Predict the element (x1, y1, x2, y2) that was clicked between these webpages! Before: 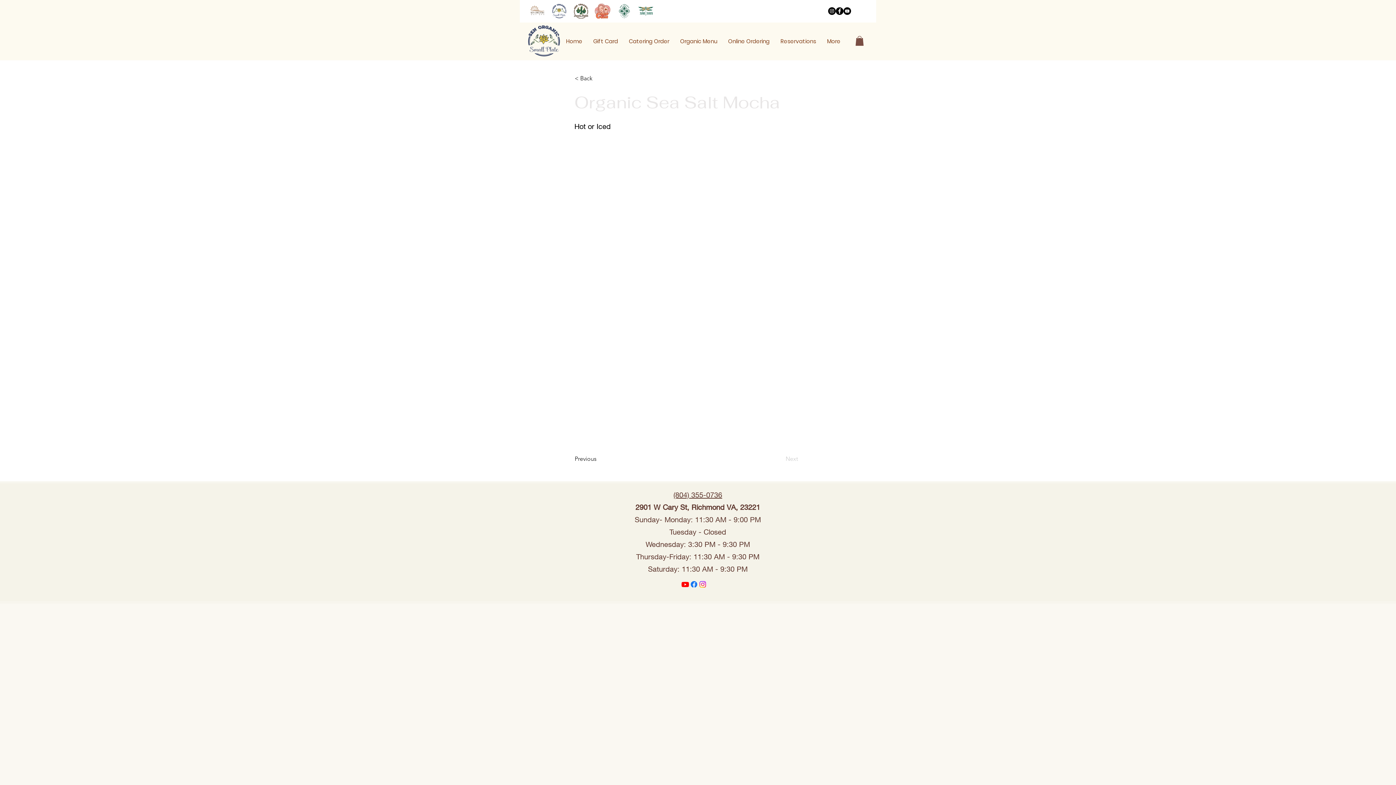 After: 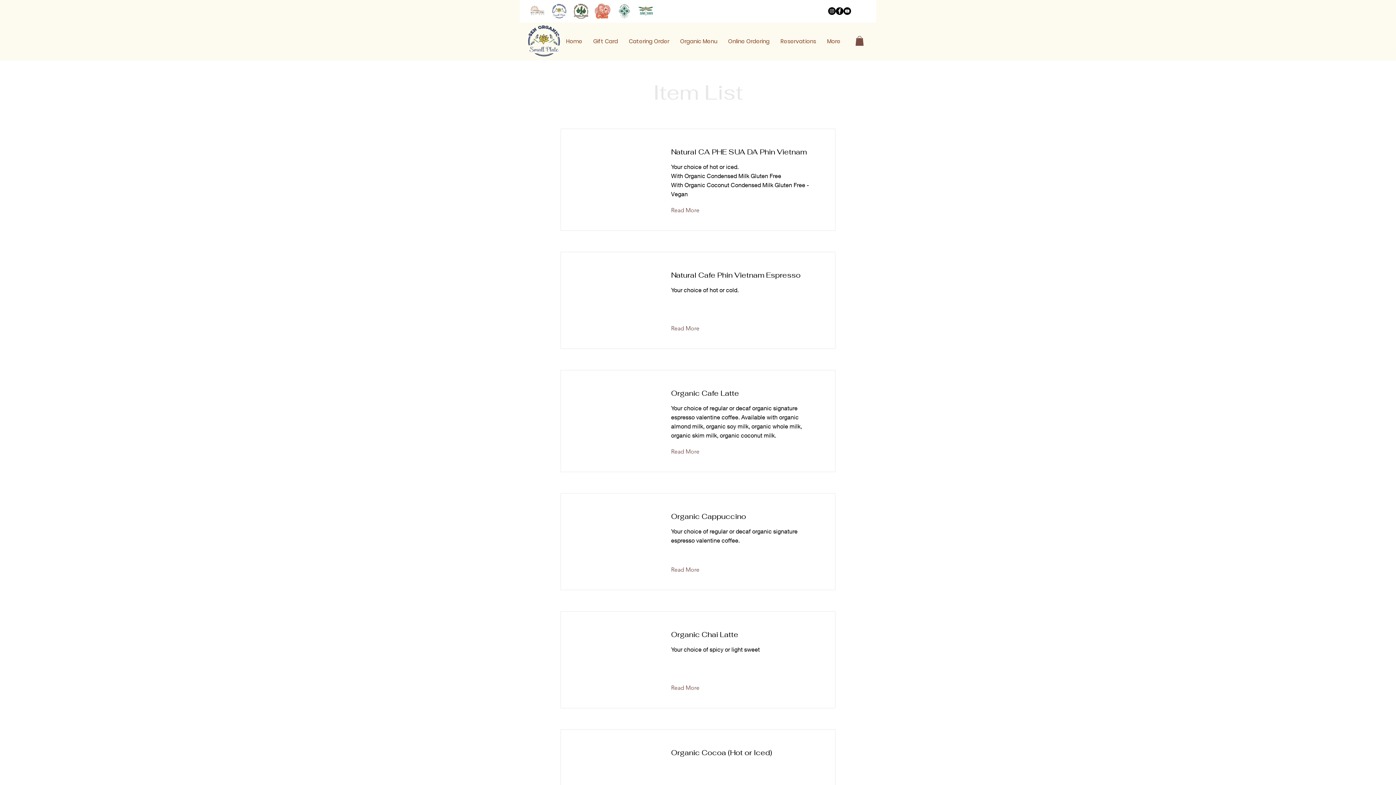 Action: label: < Back bbox: (574, 71, 622, 85)